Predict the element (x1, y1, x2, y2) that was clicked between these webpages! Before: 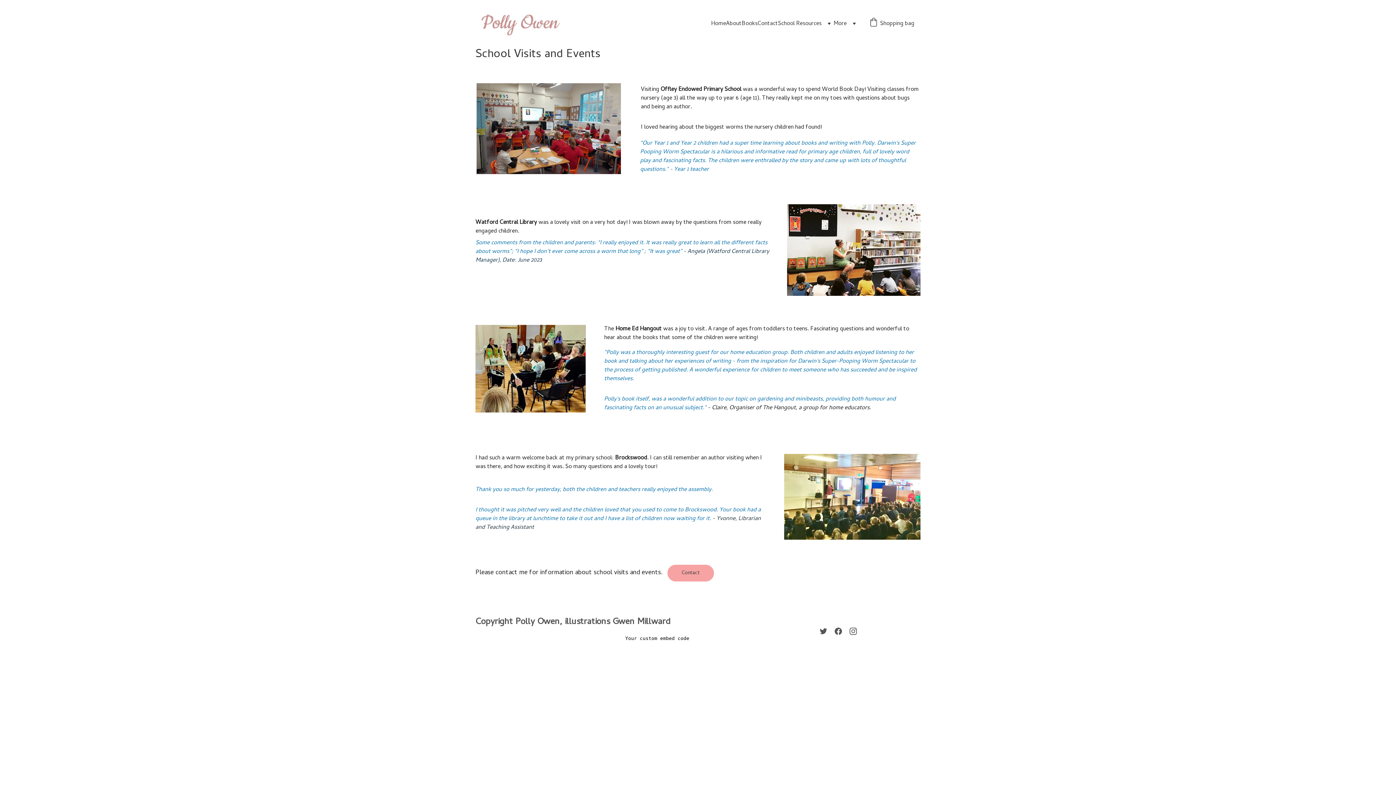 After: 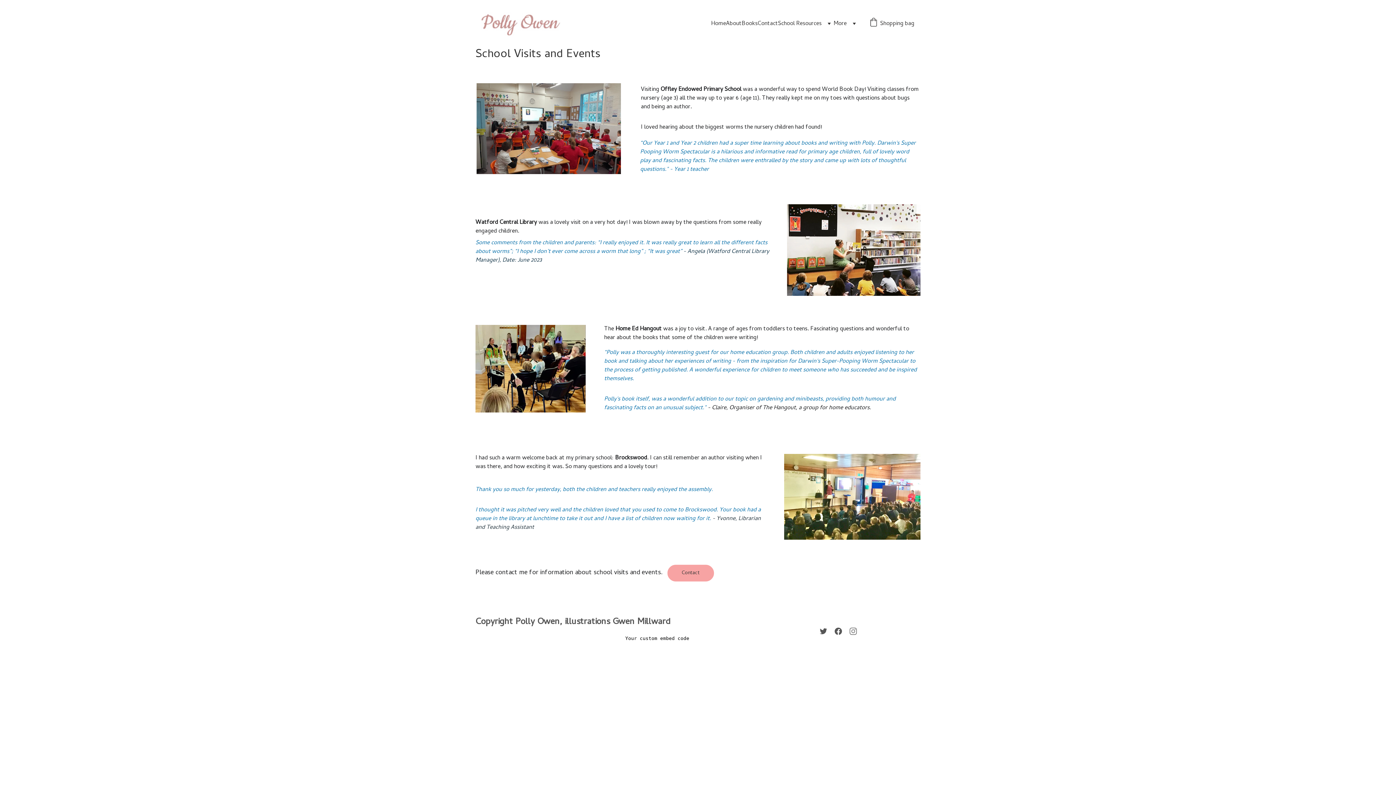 Action: bbox: (849, 628, 857, 635)